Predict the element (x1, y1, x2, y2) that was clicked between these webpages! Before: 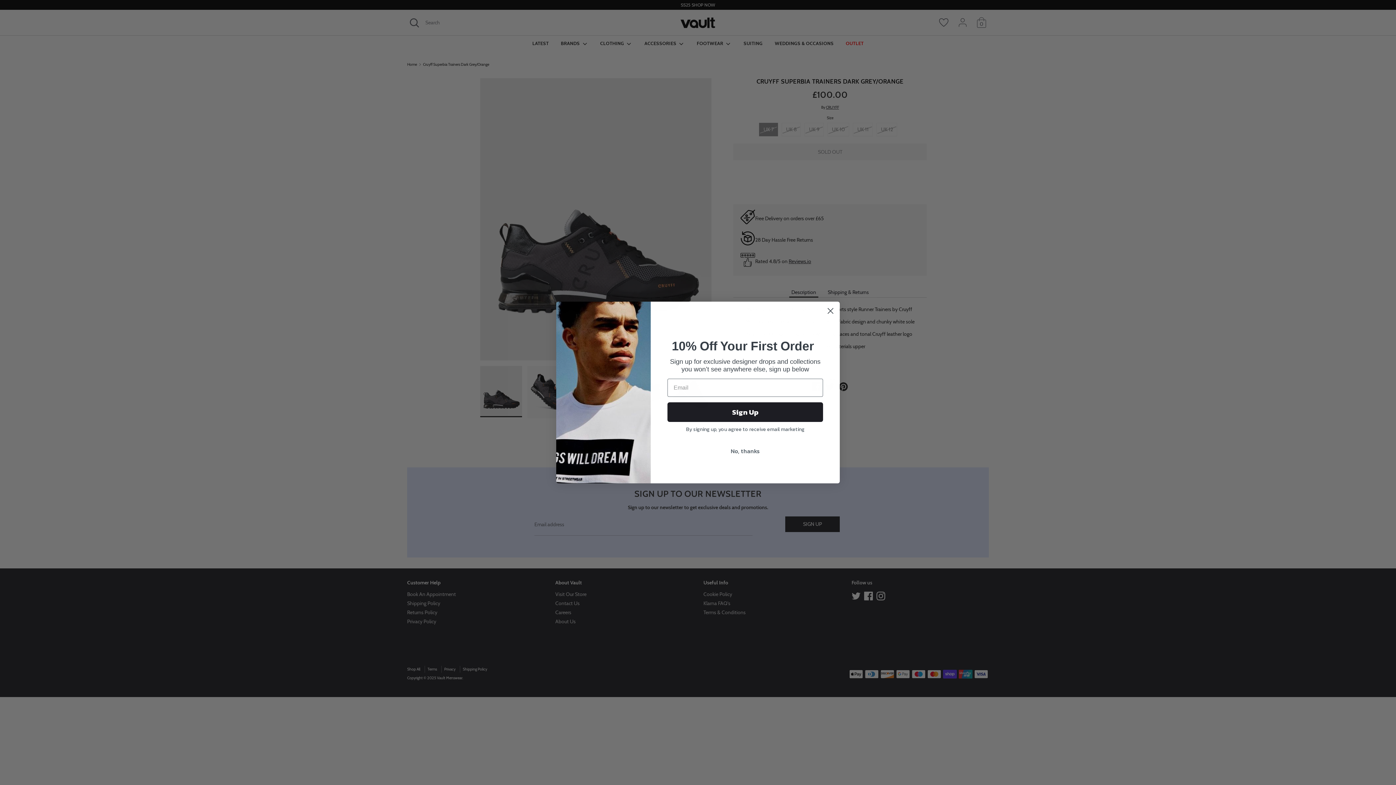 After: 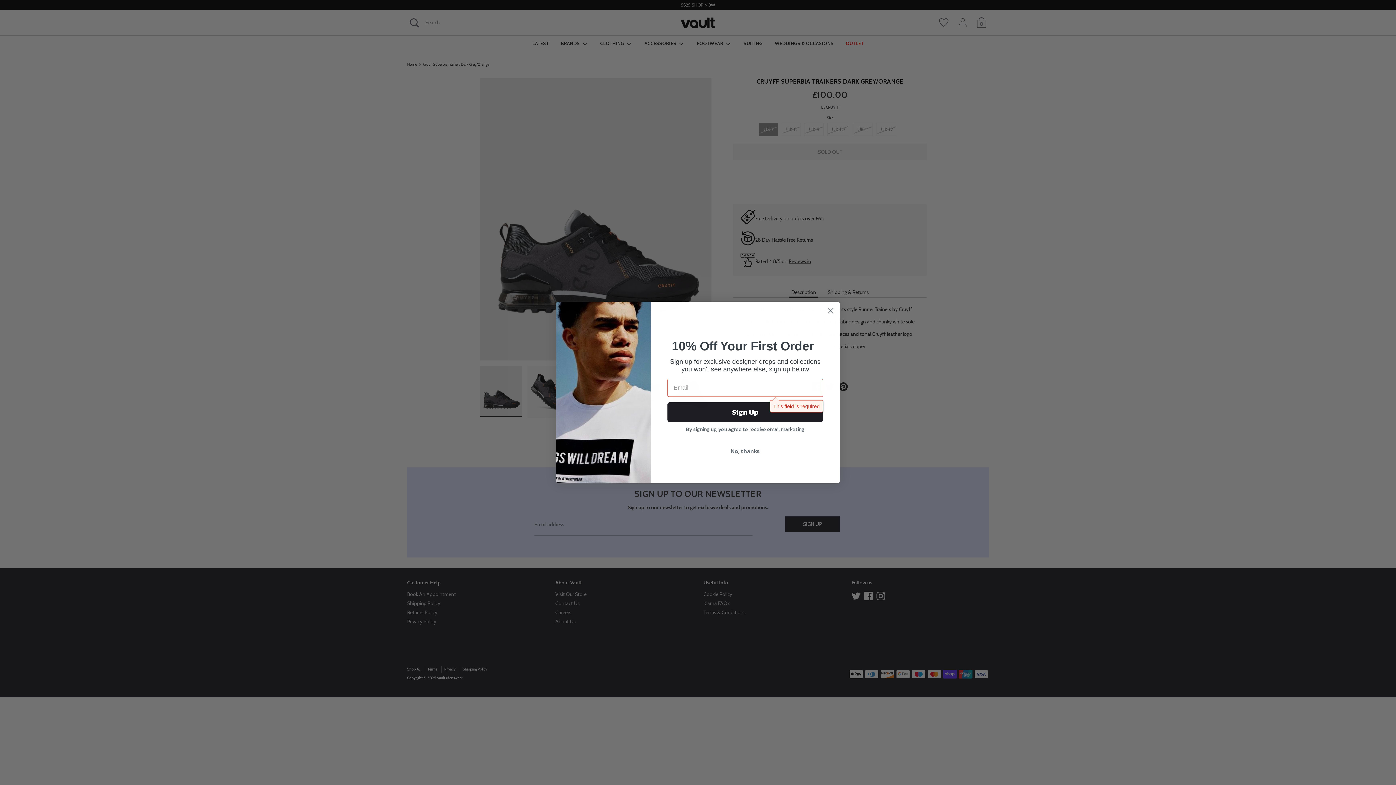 Action: bbox: (667, 402, 823, 422) label: Sign Up